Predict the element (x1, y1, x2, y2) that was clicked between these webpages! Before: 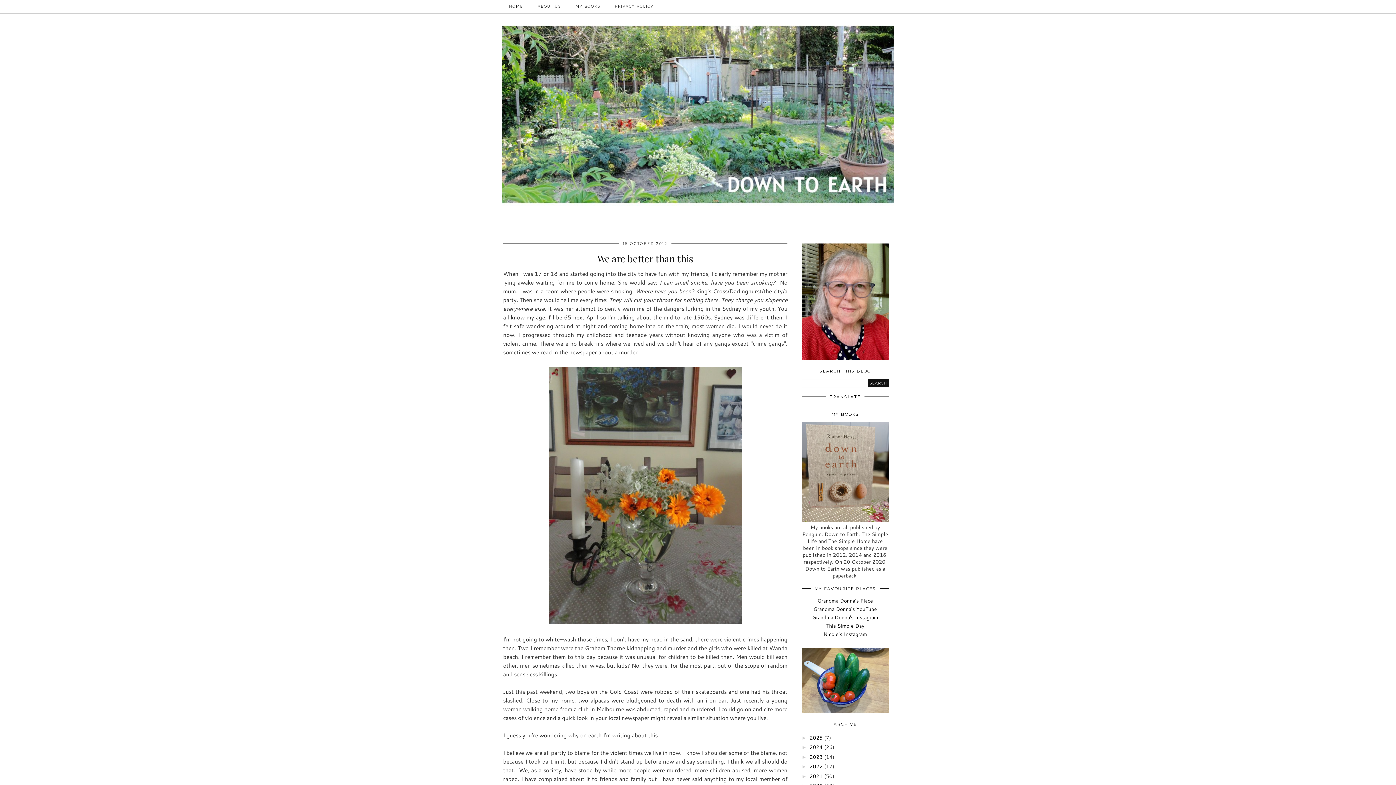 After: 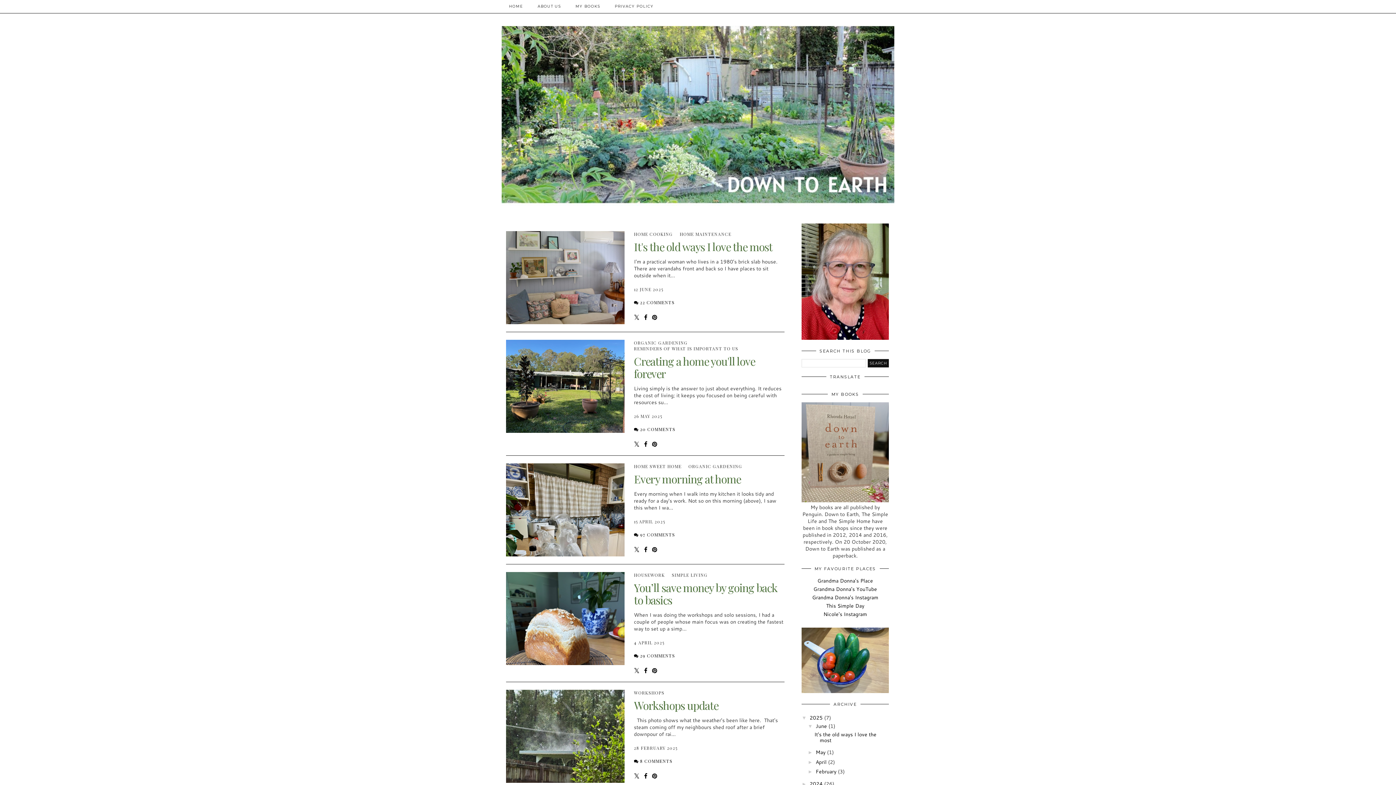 Action: bbox: (501, 25, 894, 207)